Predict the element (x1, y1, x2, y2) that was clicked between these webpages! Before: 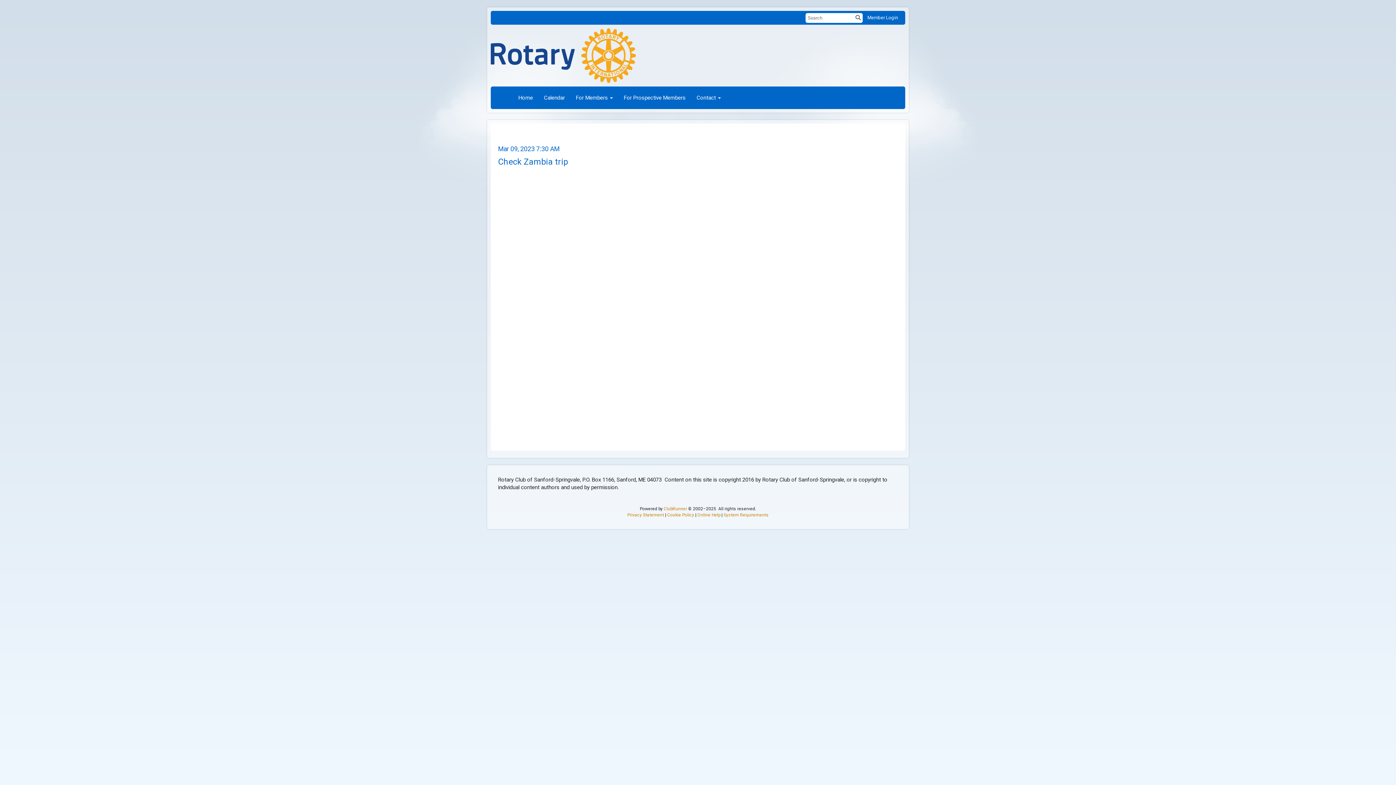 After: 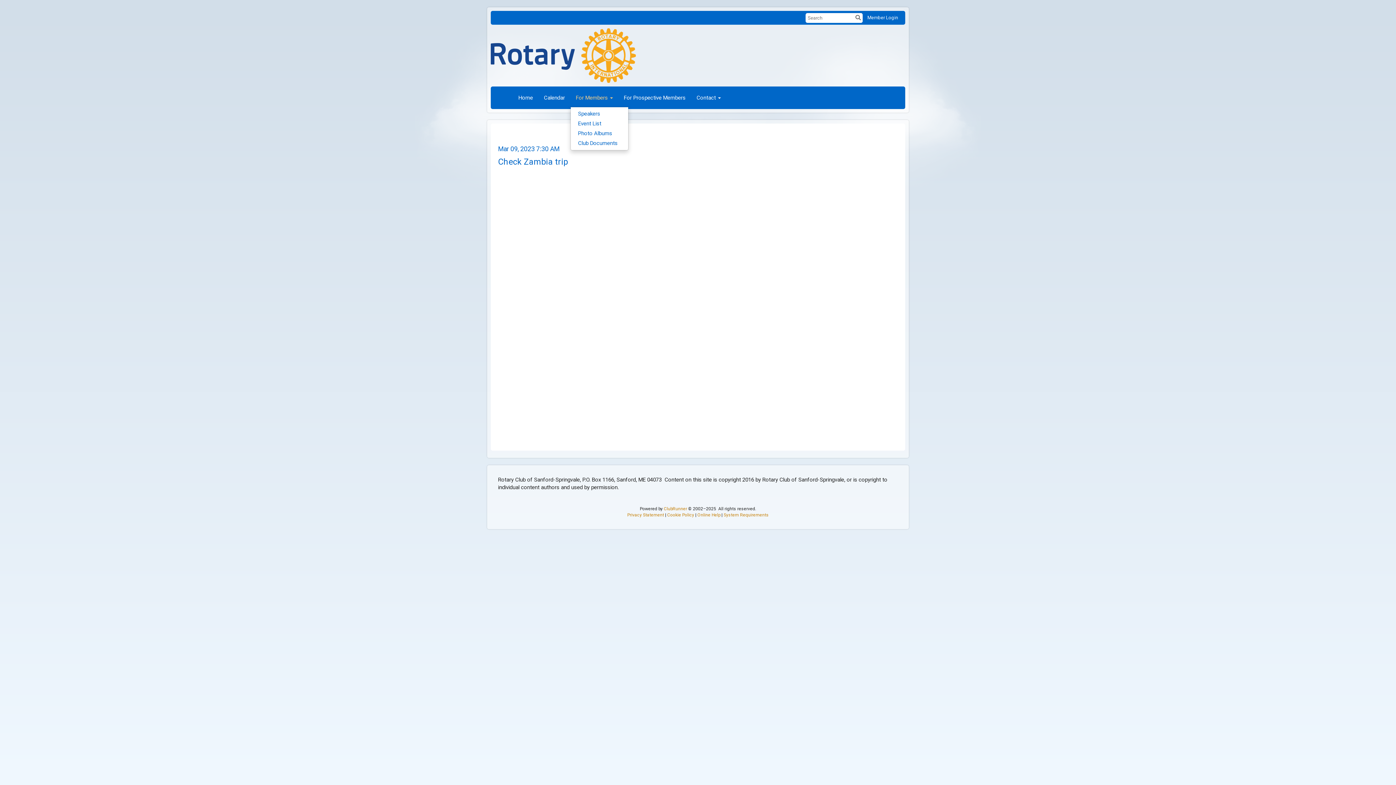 Action: label: For Members bbox: (570, 88, 618, 106)